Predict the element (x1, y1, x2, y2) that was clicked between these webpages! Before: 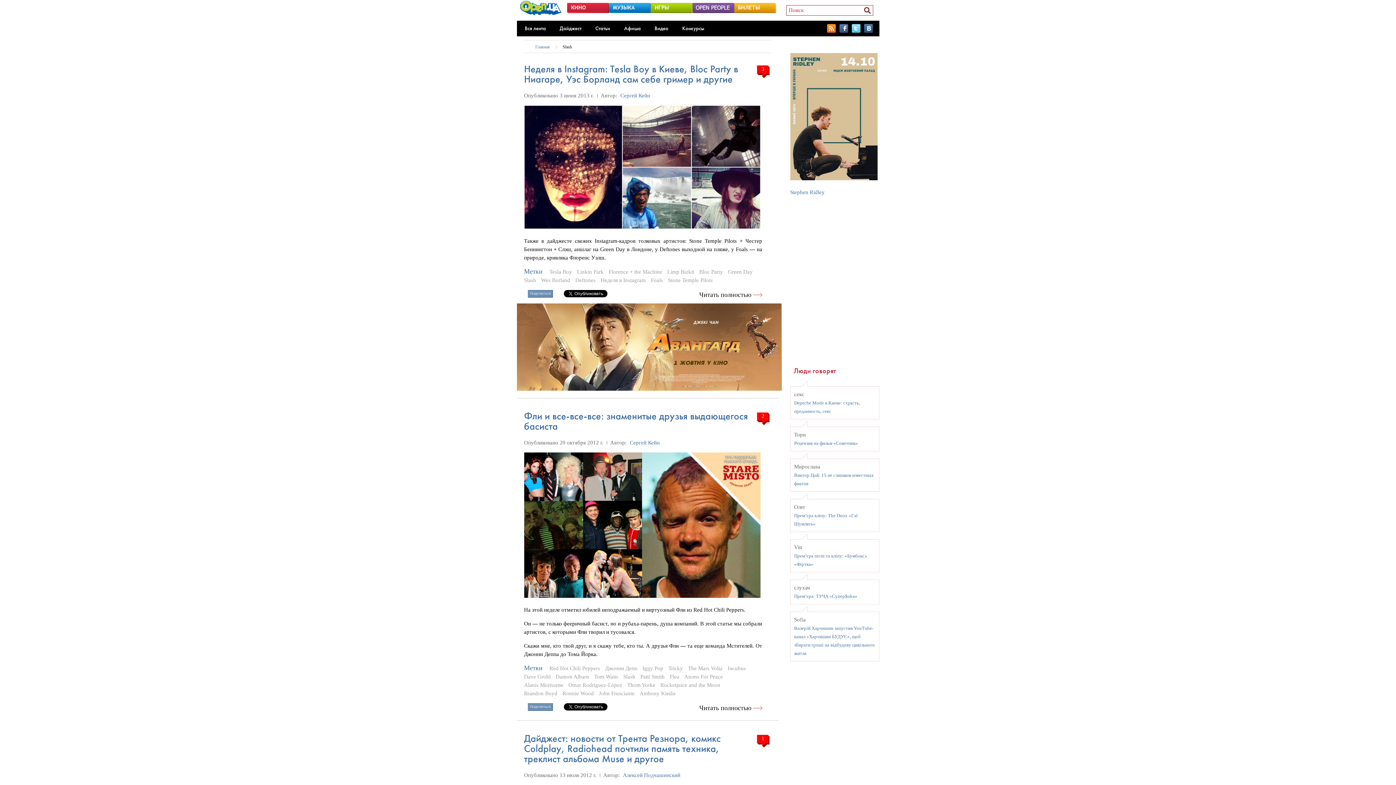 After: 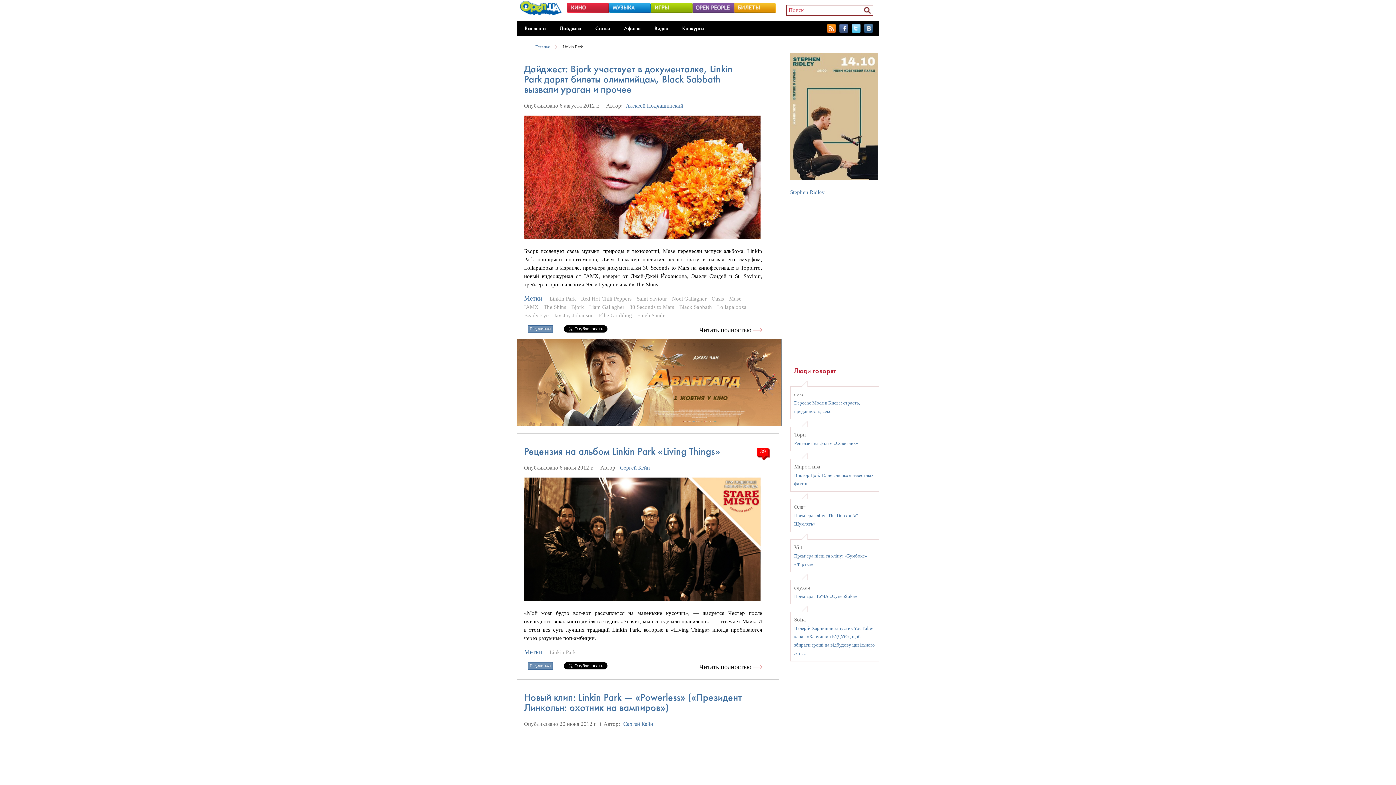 Action: bbox: (577, 268, 603, 276) label: Linkin Park